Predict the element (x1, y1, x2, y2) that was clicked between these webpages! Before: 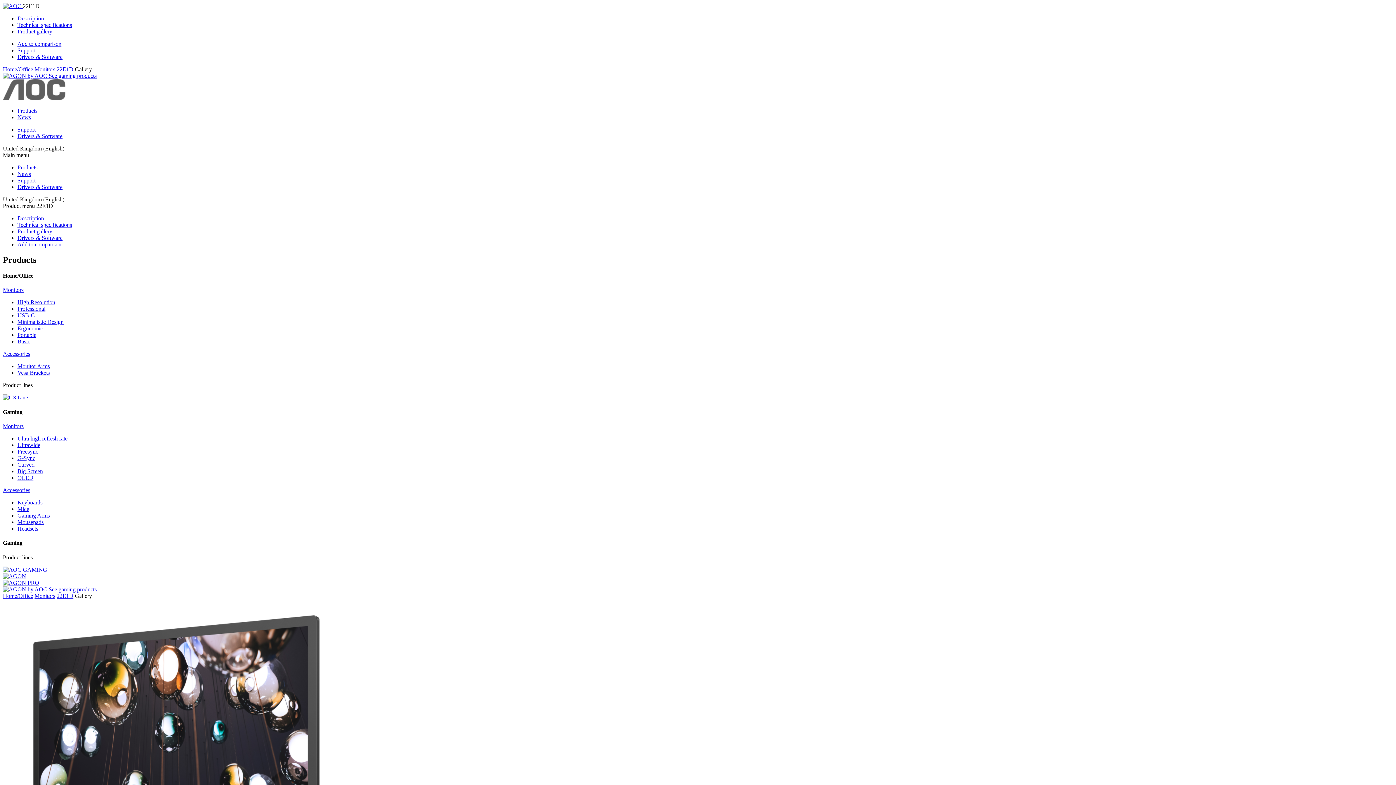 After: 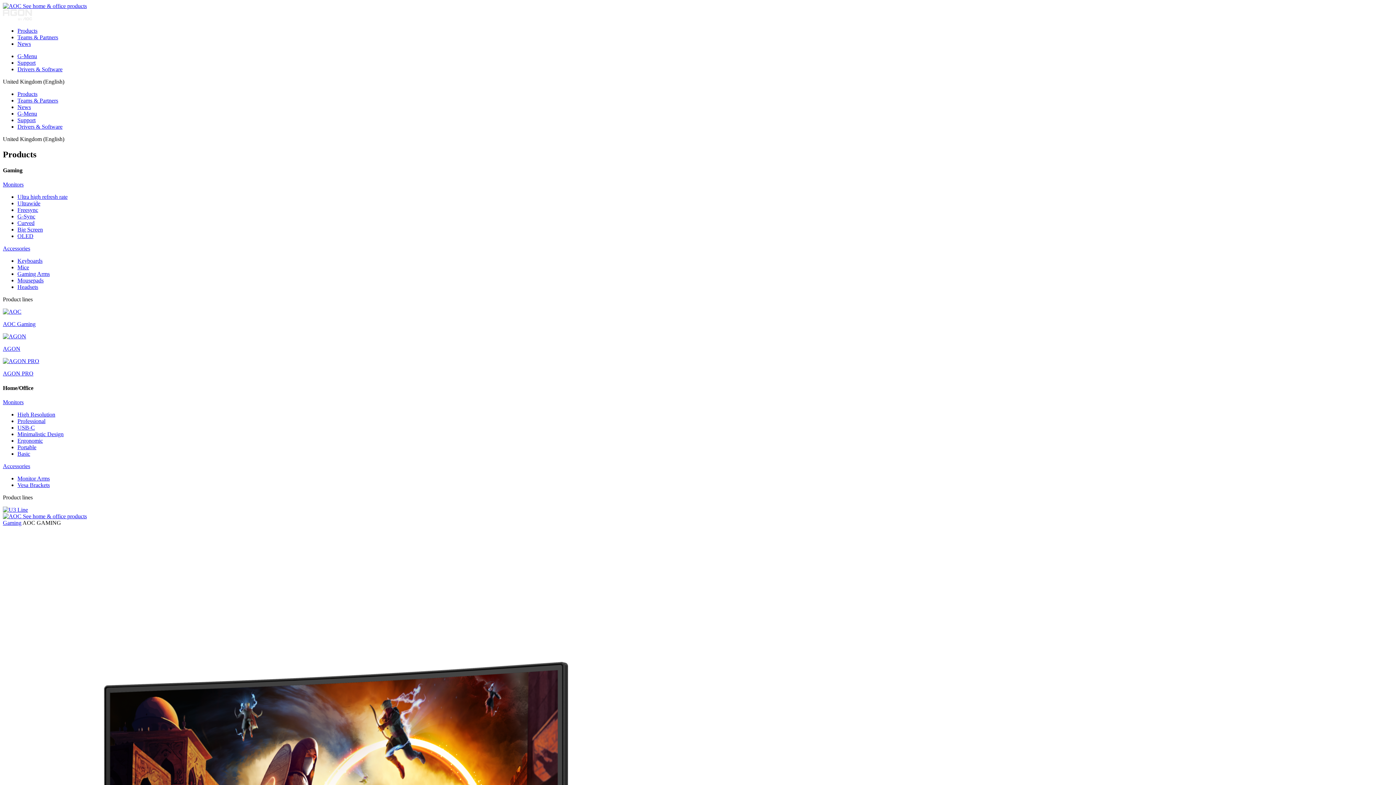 Action: bbox: (2, 566, 1393, 573)